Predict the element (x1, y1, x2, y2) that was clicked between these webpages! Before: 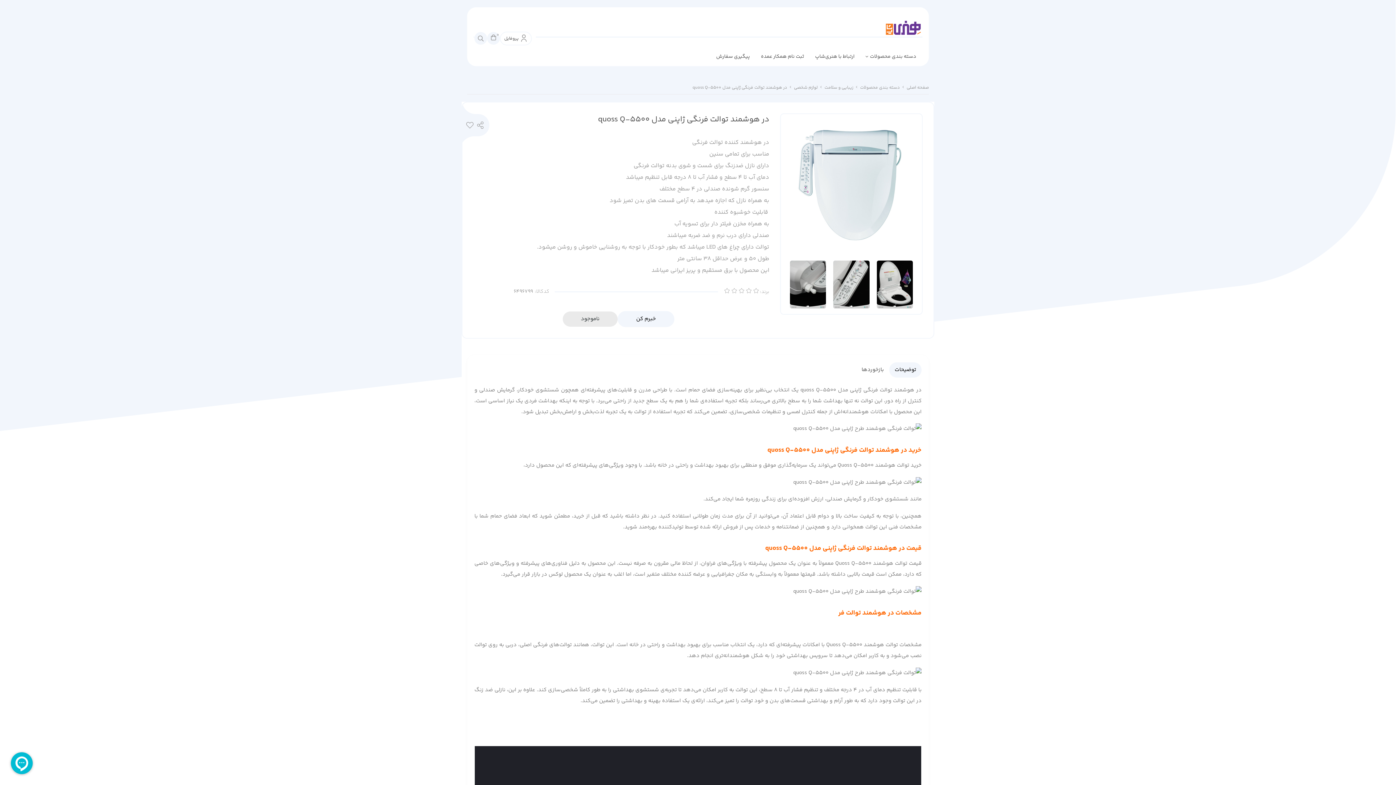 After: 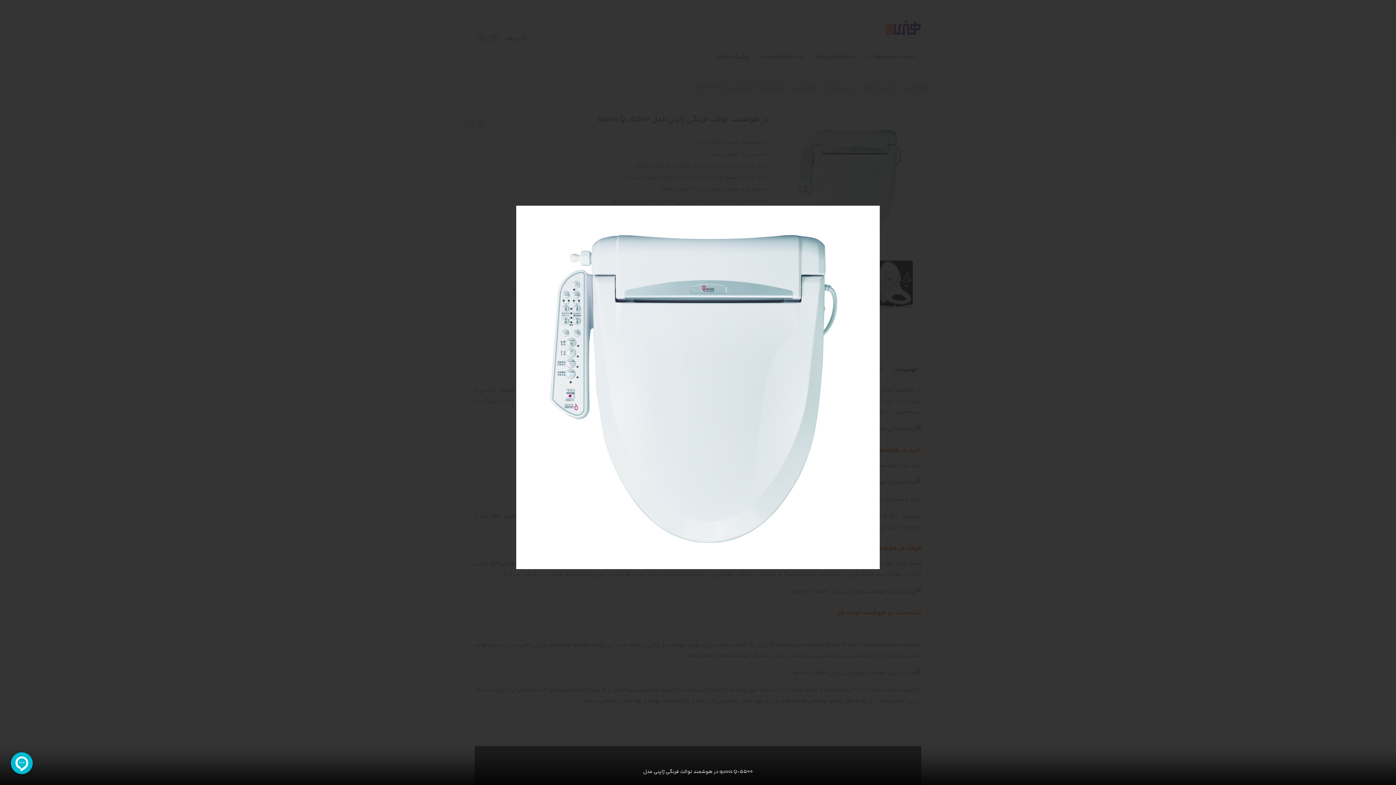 Action: bbox: (786, 119, 916, 249)